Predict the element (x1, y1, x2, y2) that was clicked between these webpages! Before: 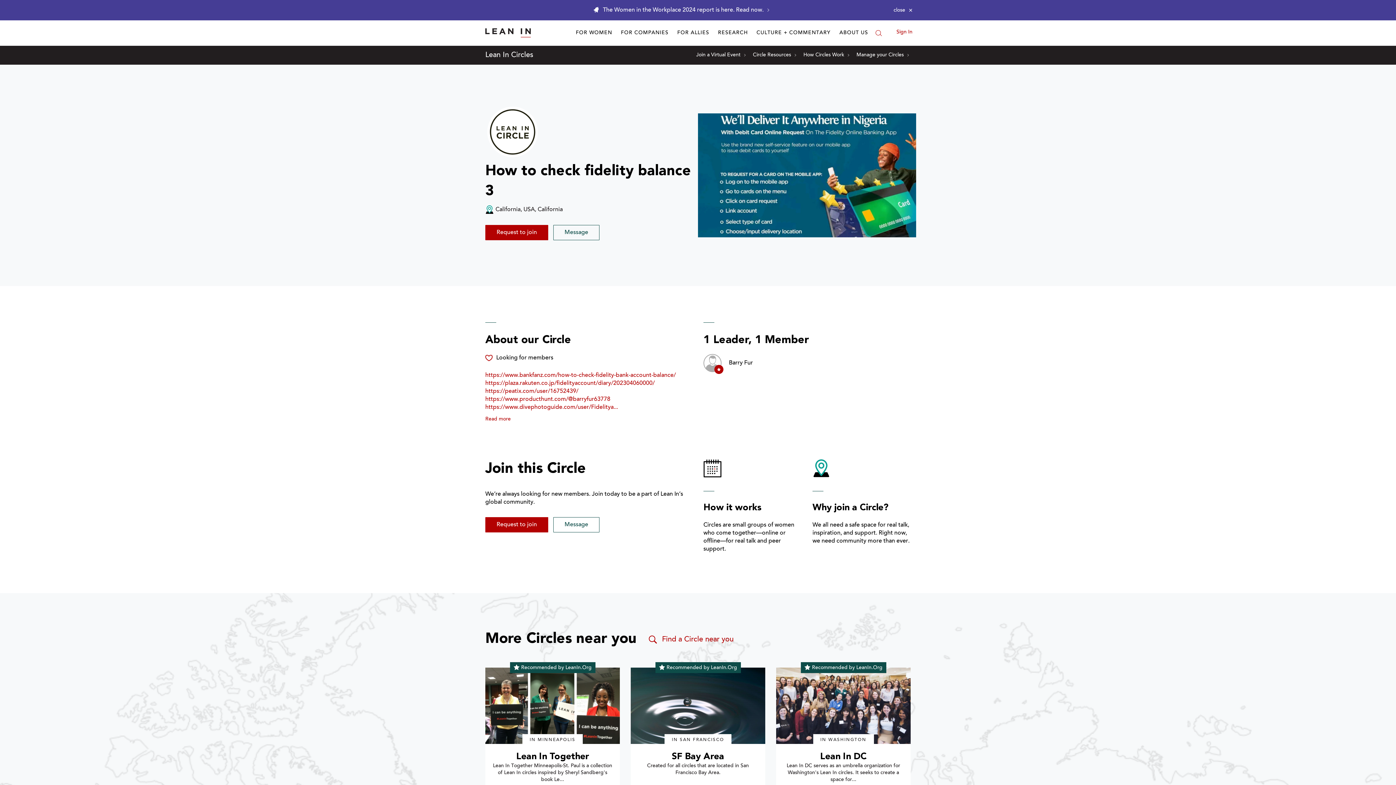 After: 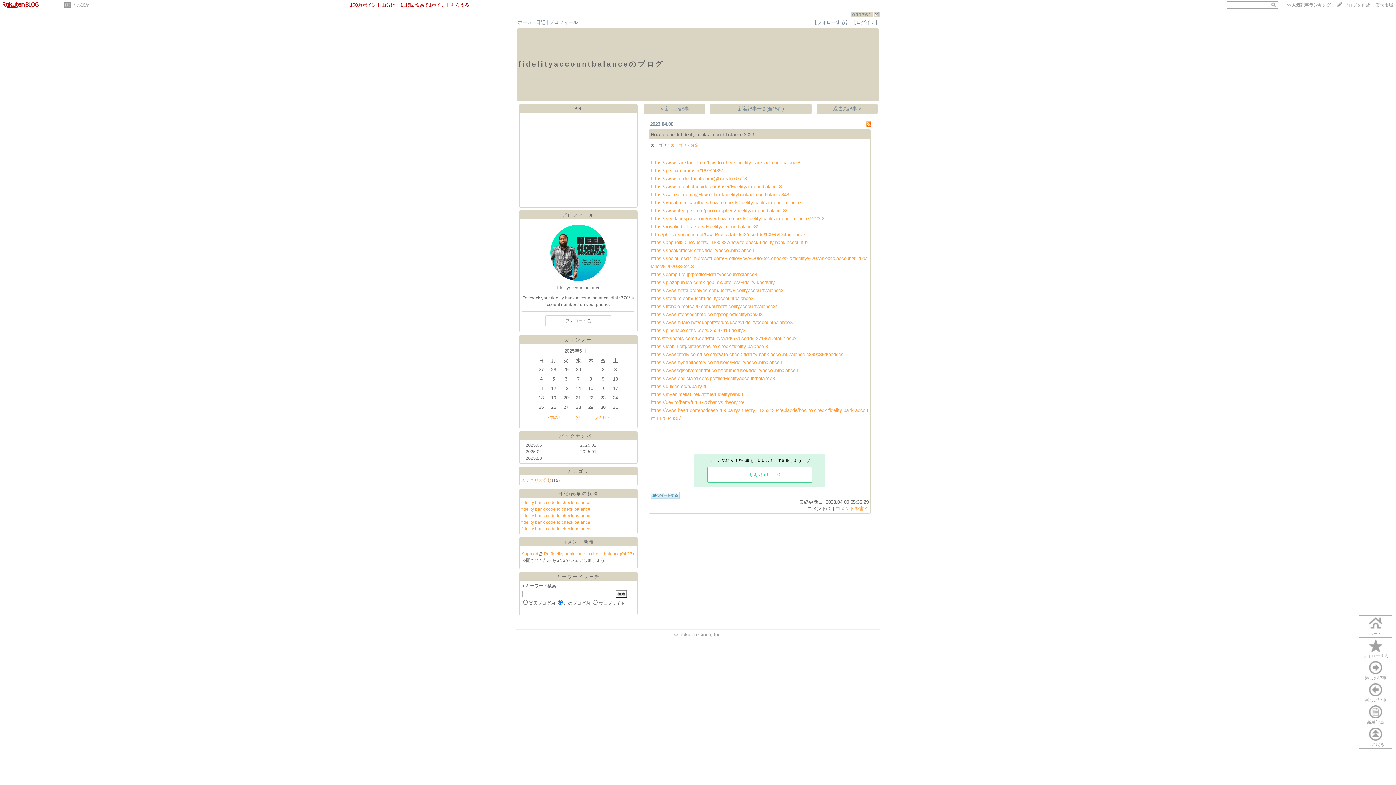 Action: label: https://plaza.rakuten.co.jp/fidelityaccount/diary/202304060000/ bbox: (485, 380, 654, 386)